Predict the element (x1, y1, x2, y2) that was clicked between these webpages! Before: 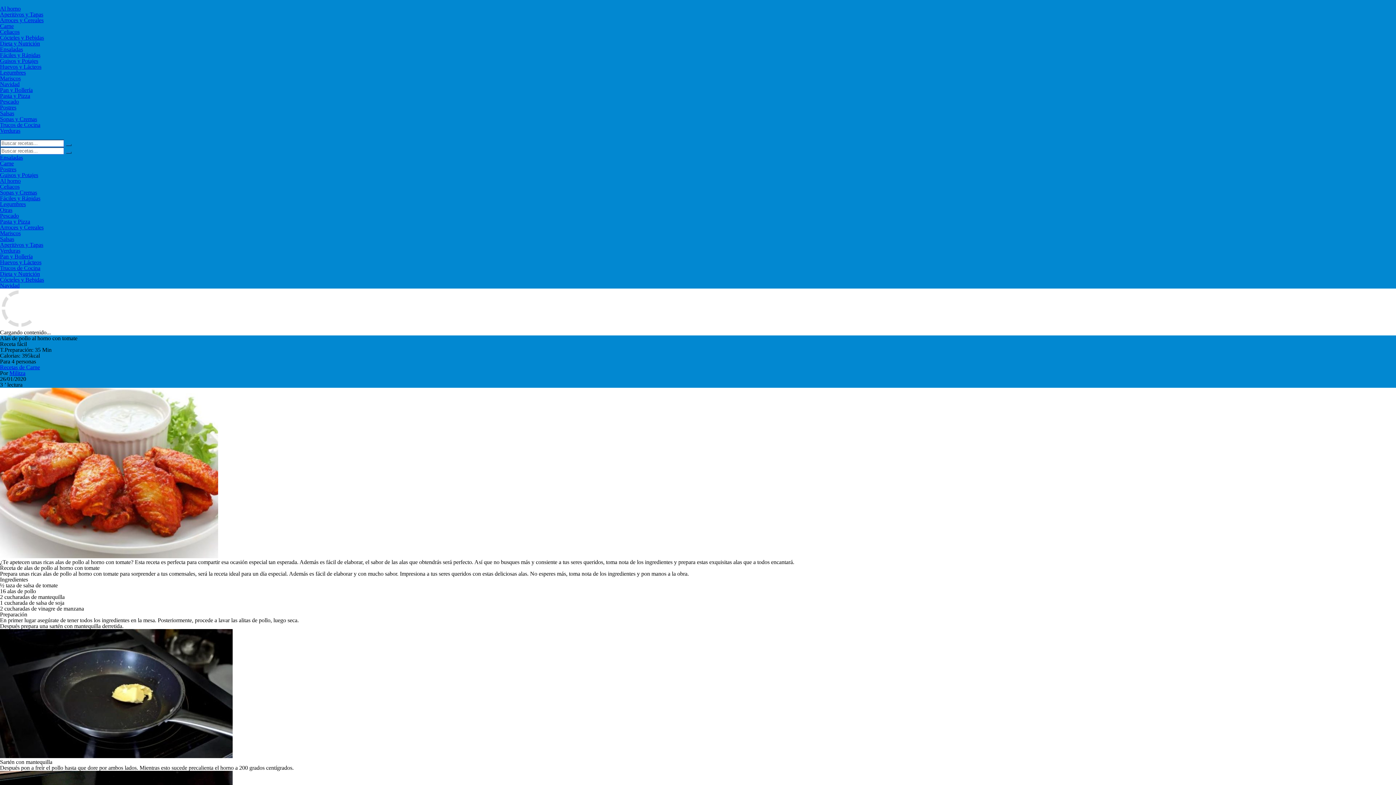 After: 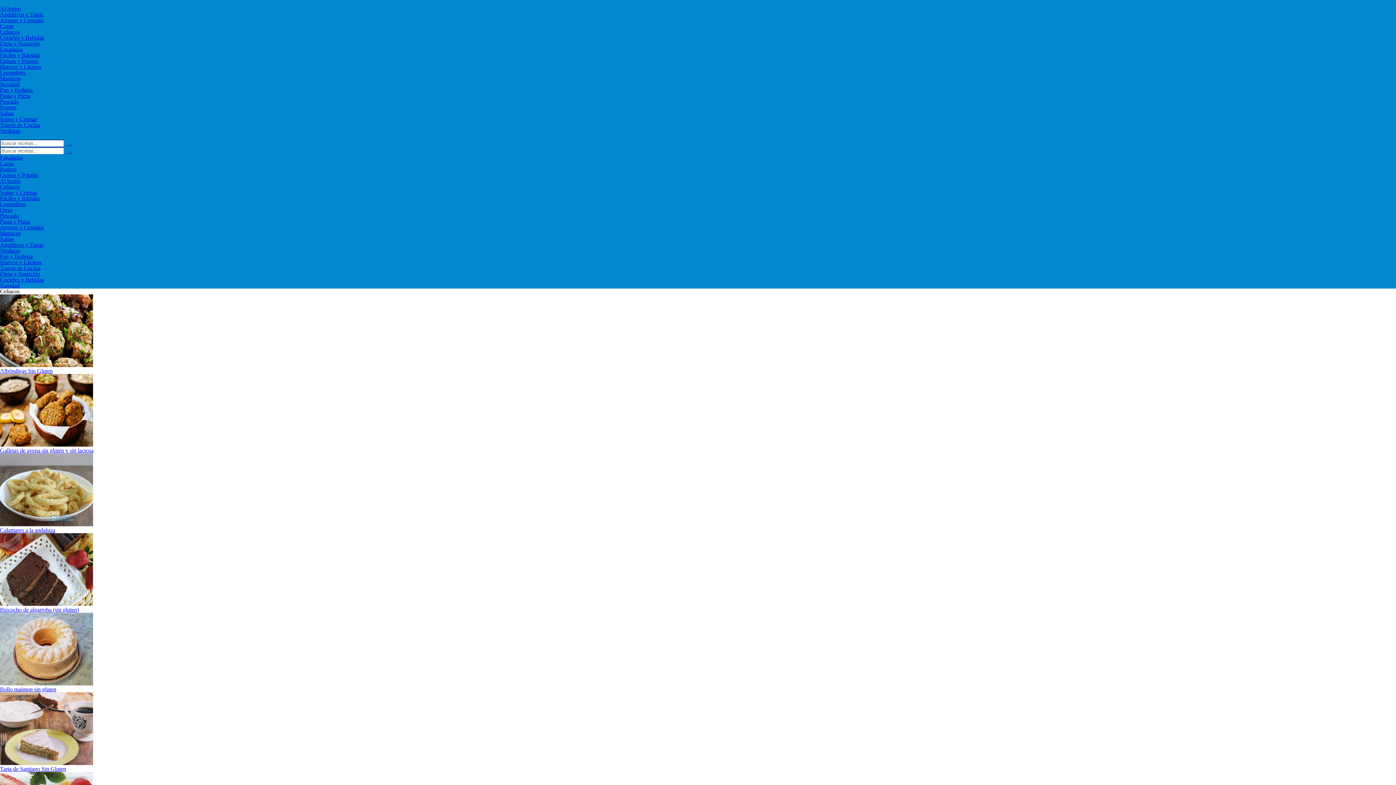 Action: bbox: (0, 28, 19, 34) label: Celiacos